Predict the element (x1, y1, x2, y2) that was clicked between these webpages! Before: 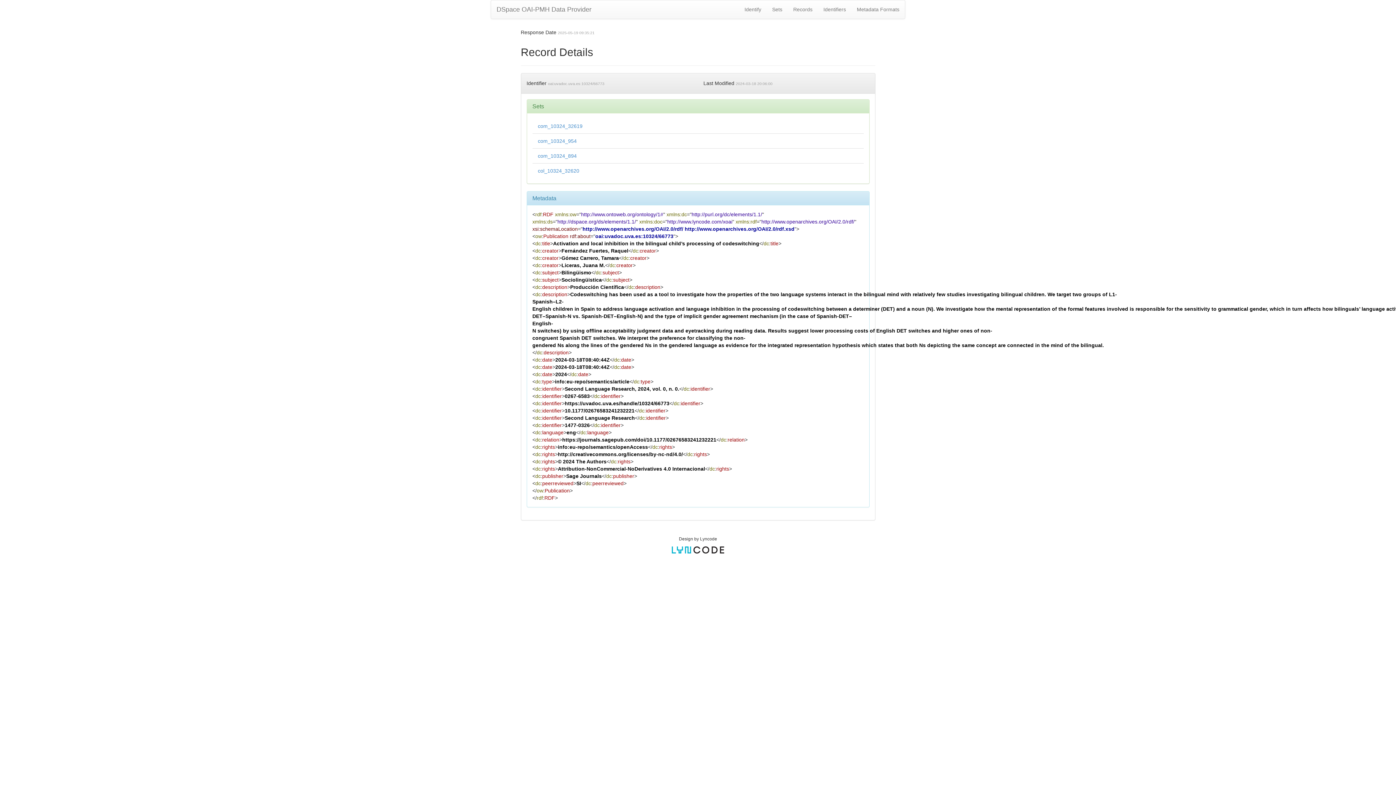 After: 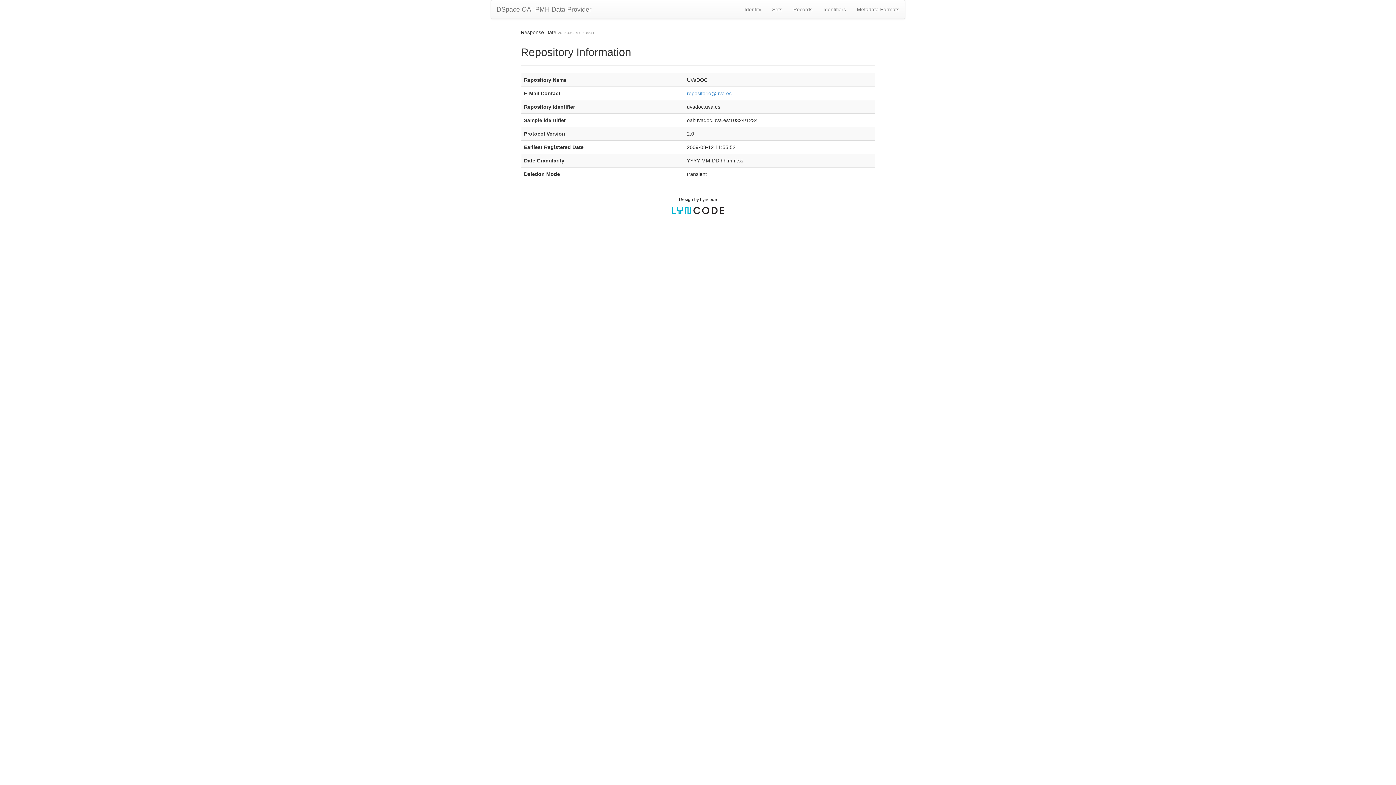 Action: bbox: (739, 0, 766, 18) label: Identify